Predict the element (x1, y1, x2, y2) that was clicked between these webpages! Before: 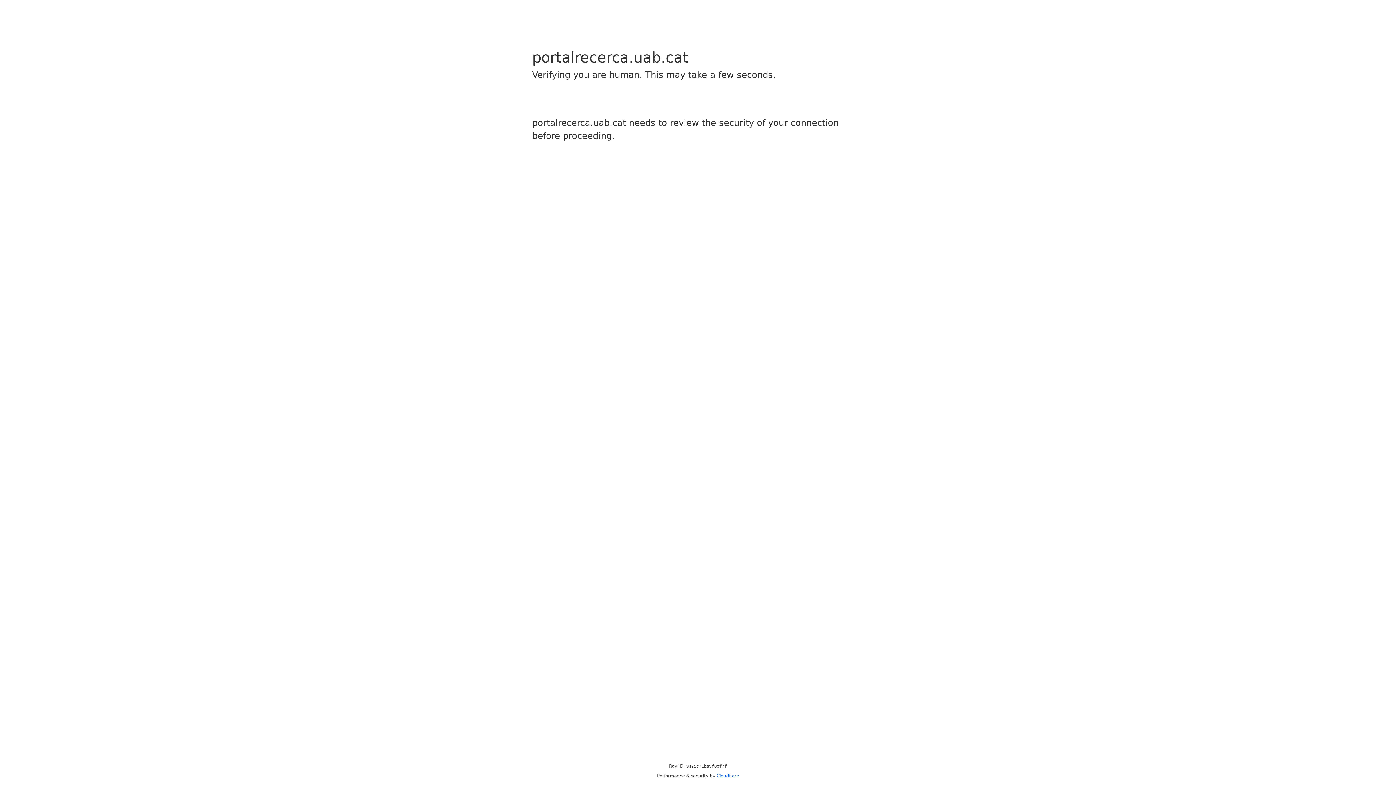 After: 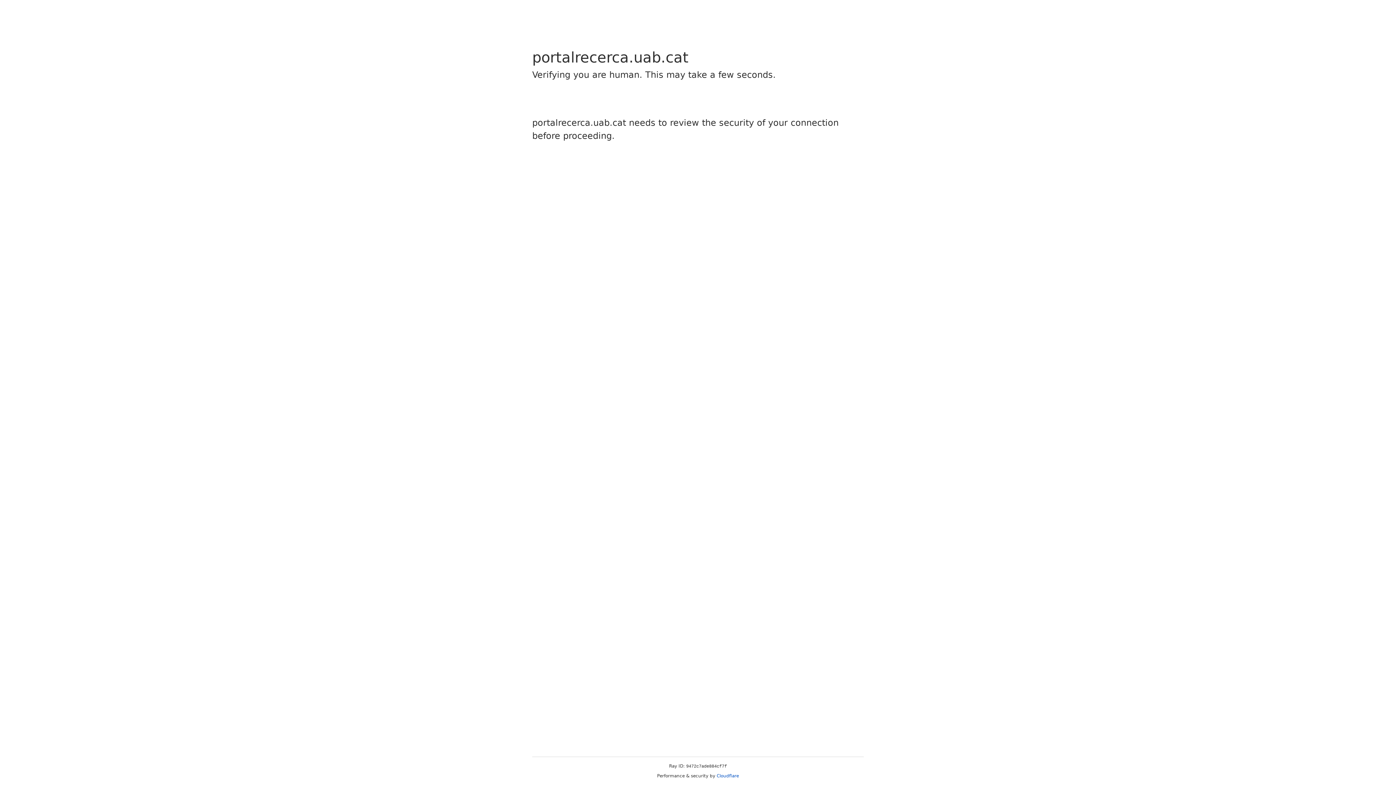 Action: bbox: (716, 773, 739, 778) label: Cloudflare